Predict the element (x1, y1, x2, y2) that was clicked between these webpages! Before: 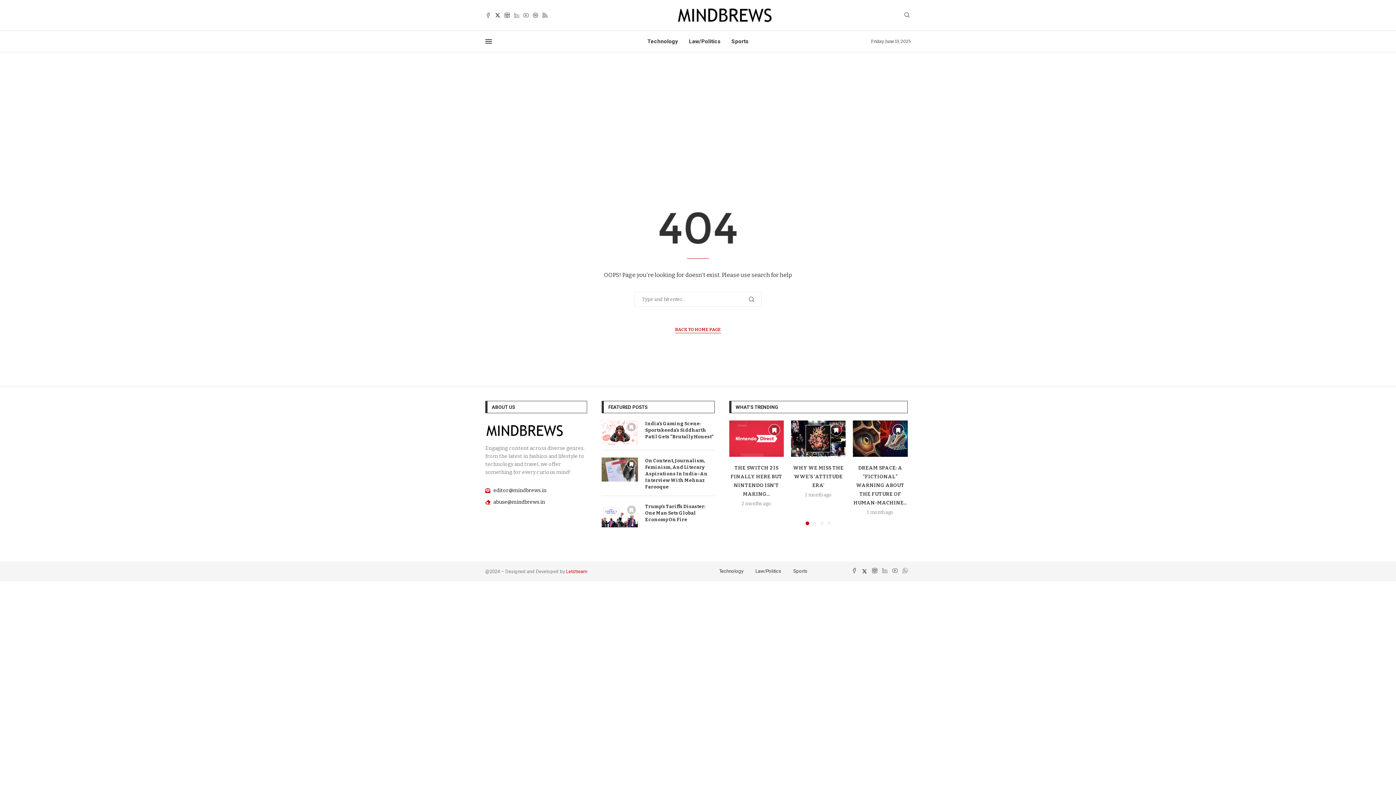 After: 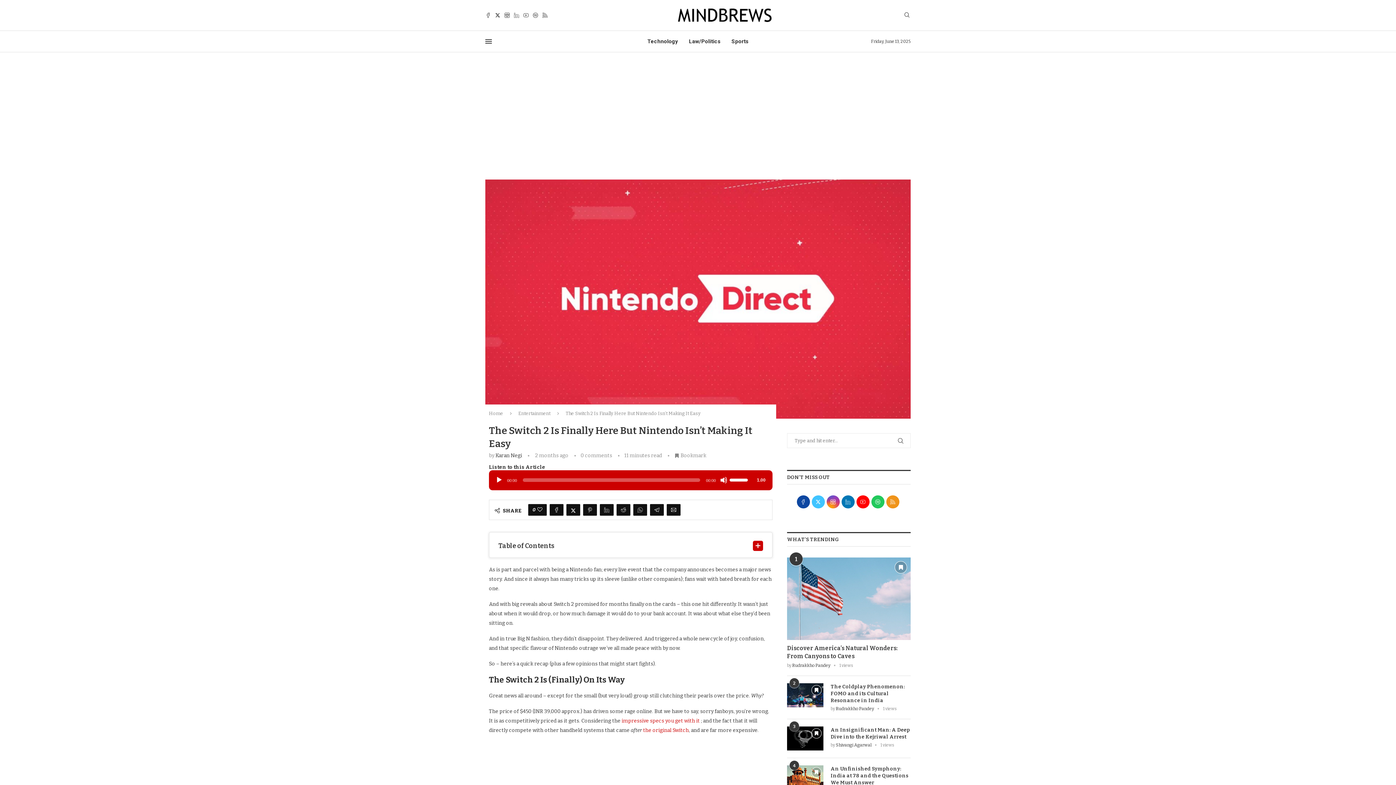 Action: bbox: (729, 420, 783, 457)